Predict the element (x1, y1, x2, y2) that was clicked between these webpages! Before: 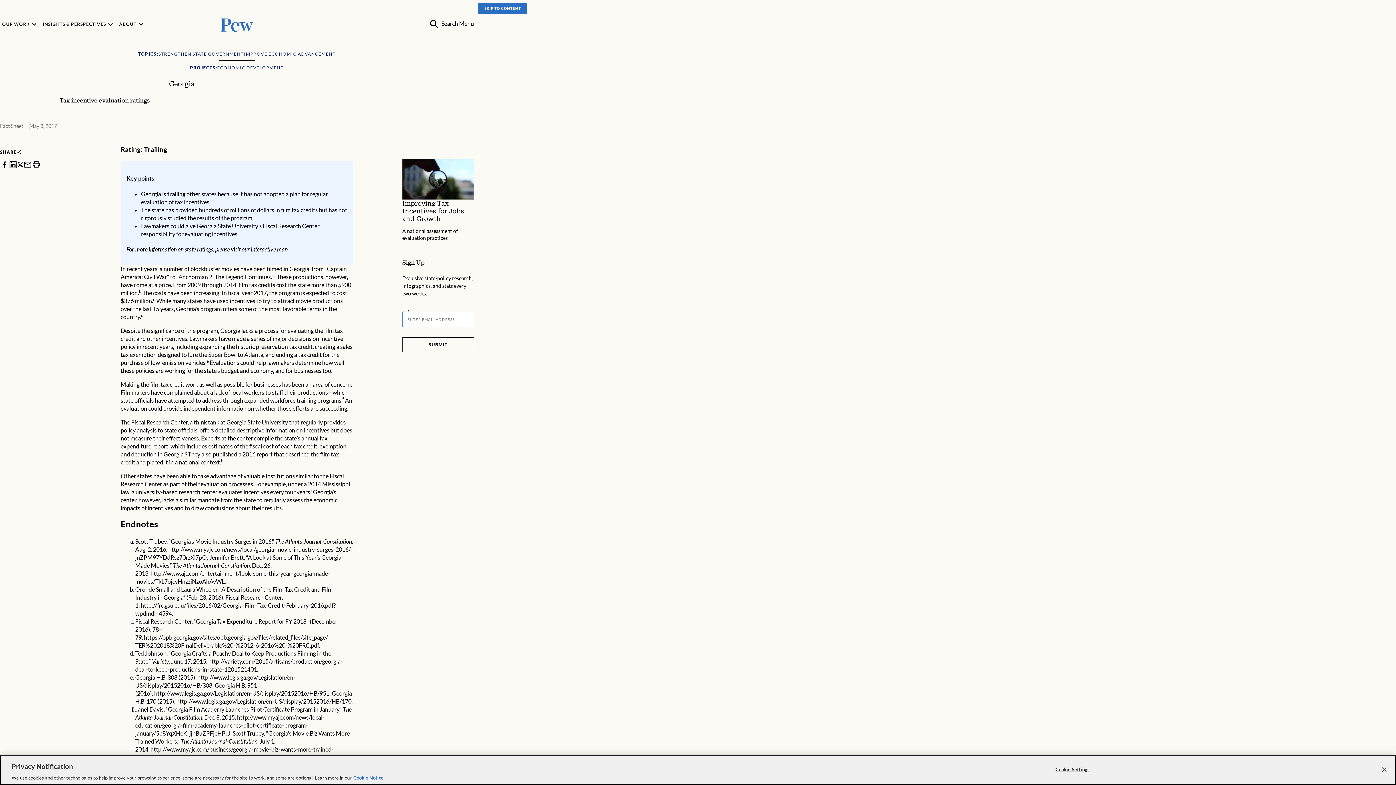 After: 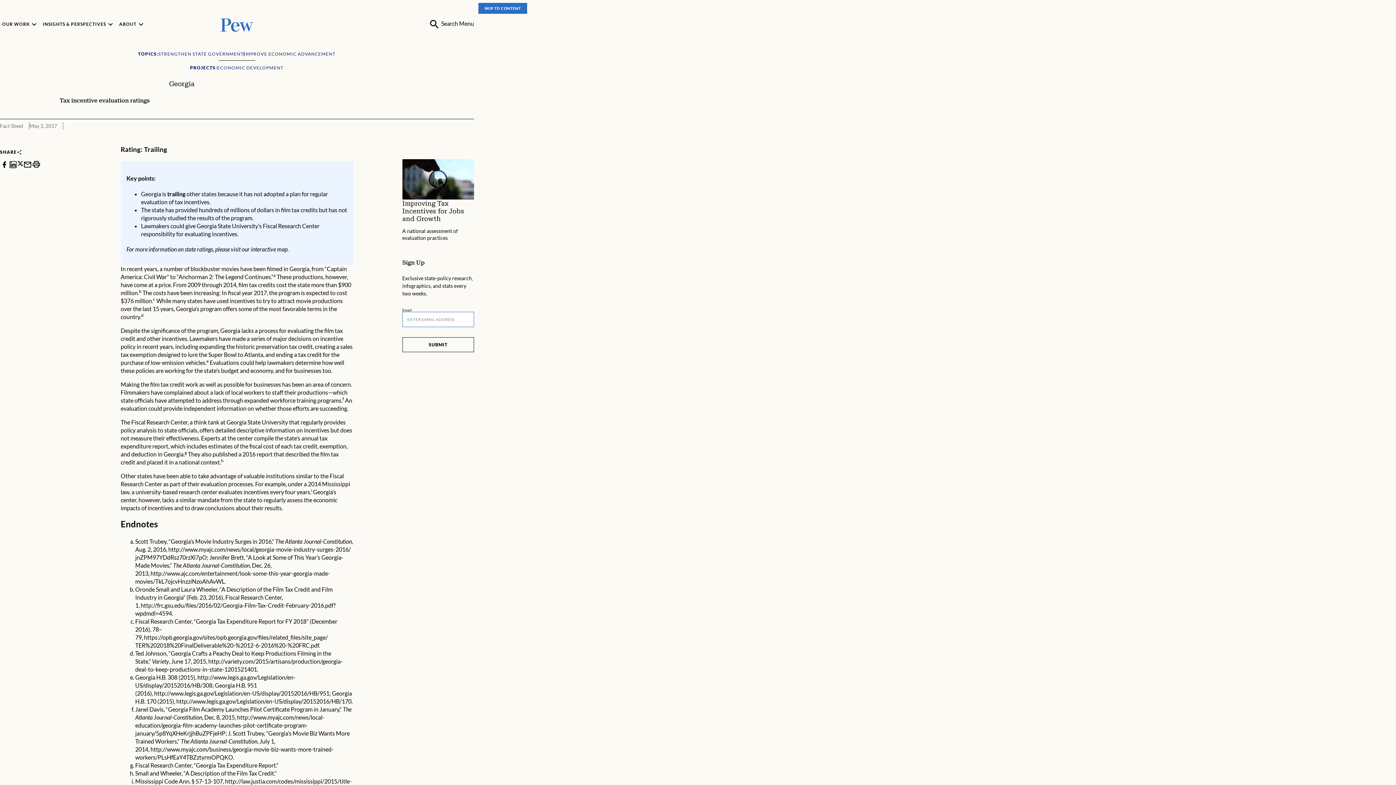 Action: bbox: (17, 160, 23, 169)